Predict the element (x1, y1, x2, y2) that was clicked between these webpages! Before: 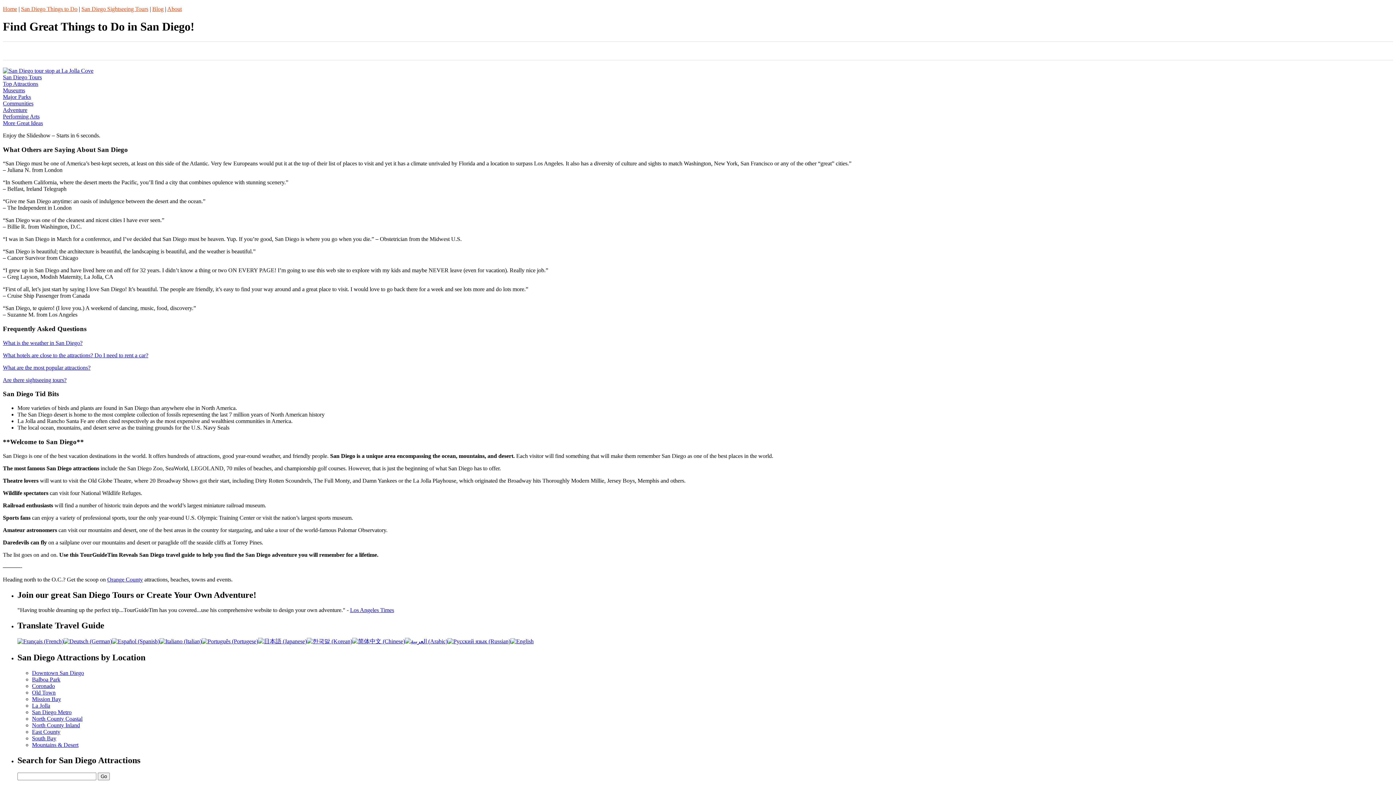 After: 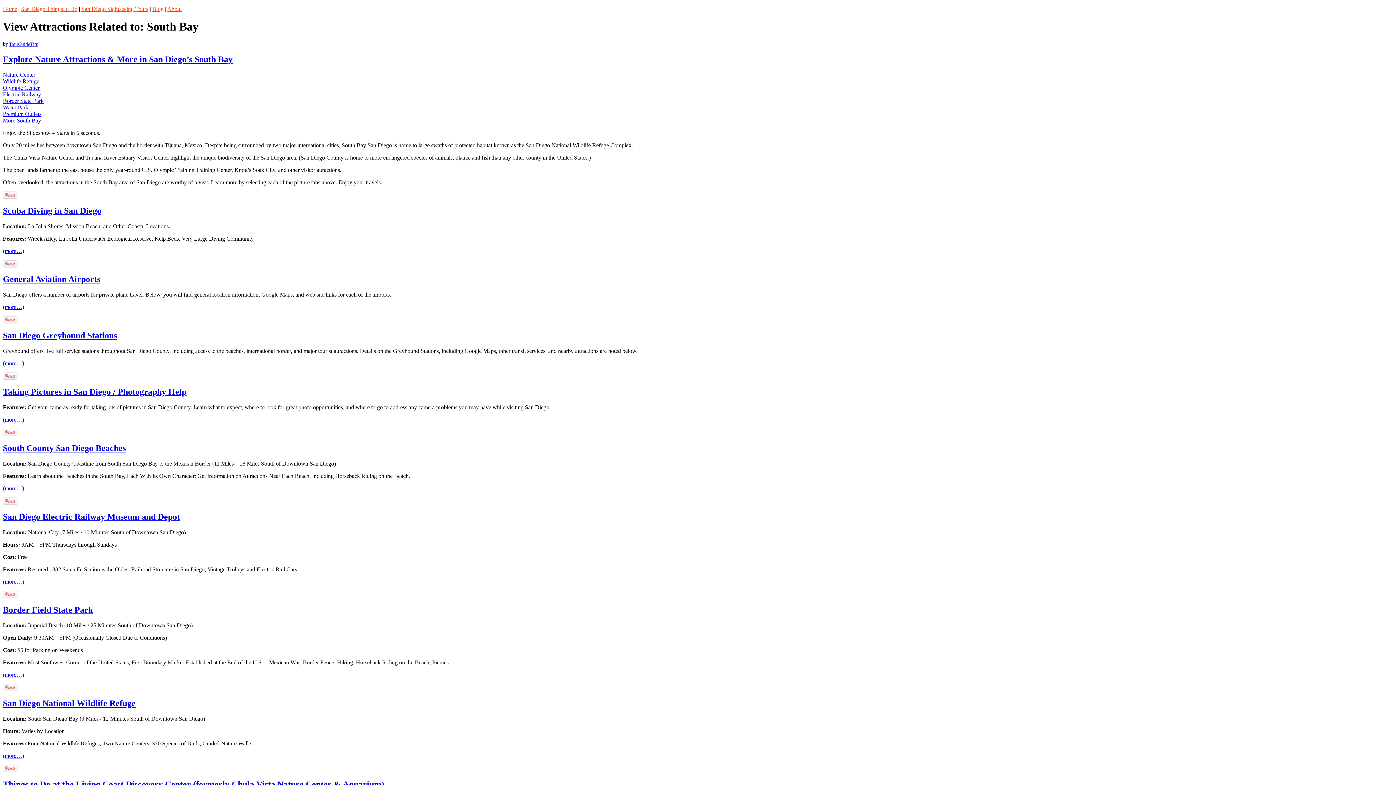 Action: label: South Bay bbox: (32, 735, 56, 741)